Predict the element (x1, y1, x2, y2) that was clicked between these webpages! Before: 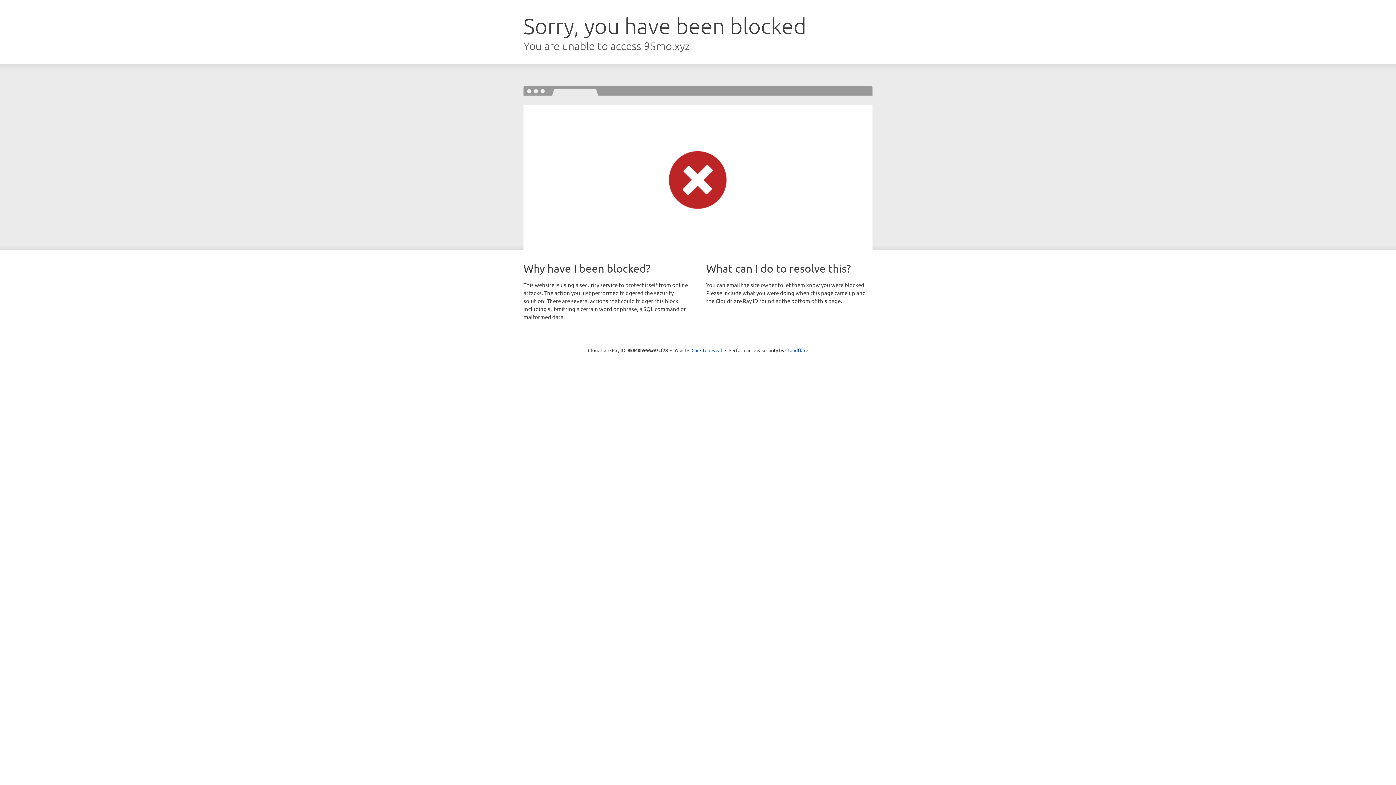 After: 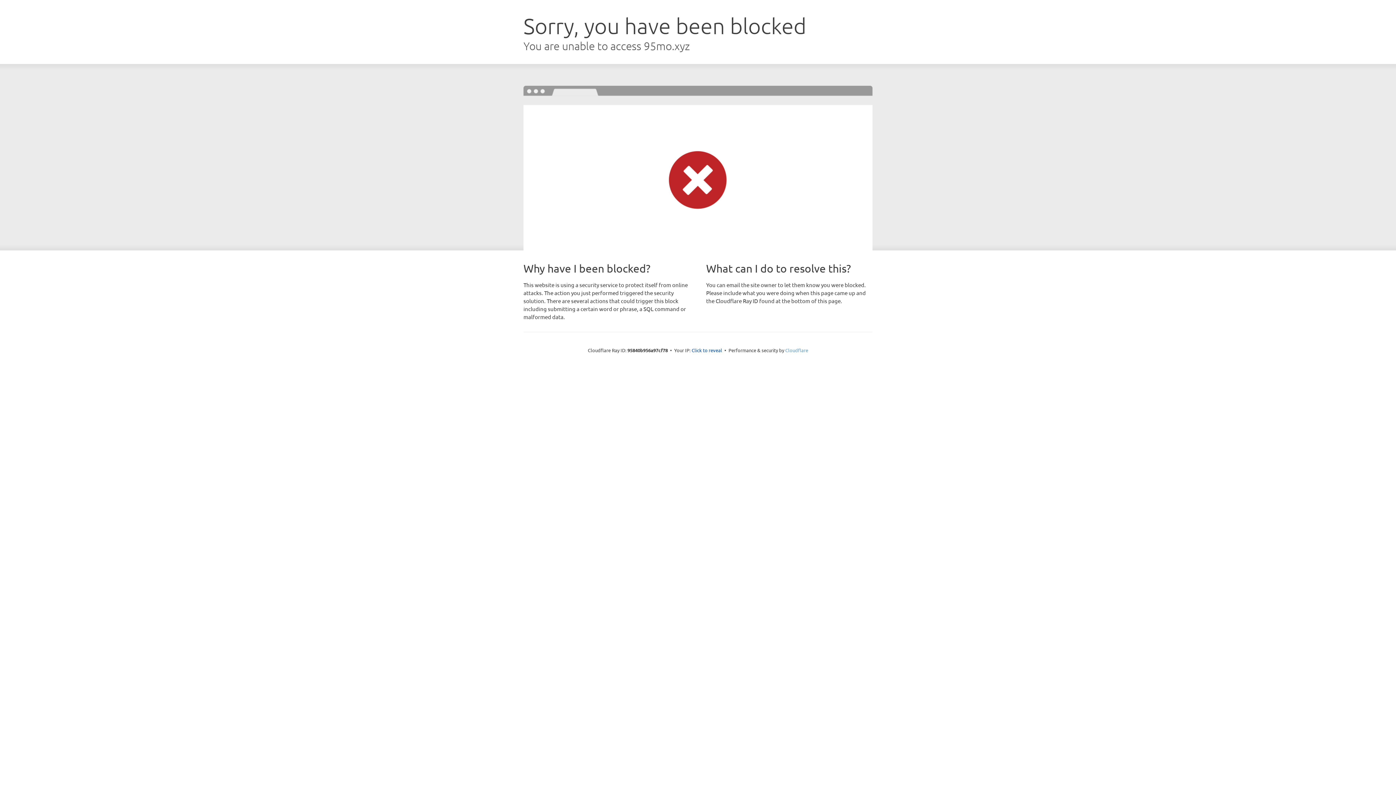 Action: label: Cloudflare bbox: (785, 347, 808, 353)